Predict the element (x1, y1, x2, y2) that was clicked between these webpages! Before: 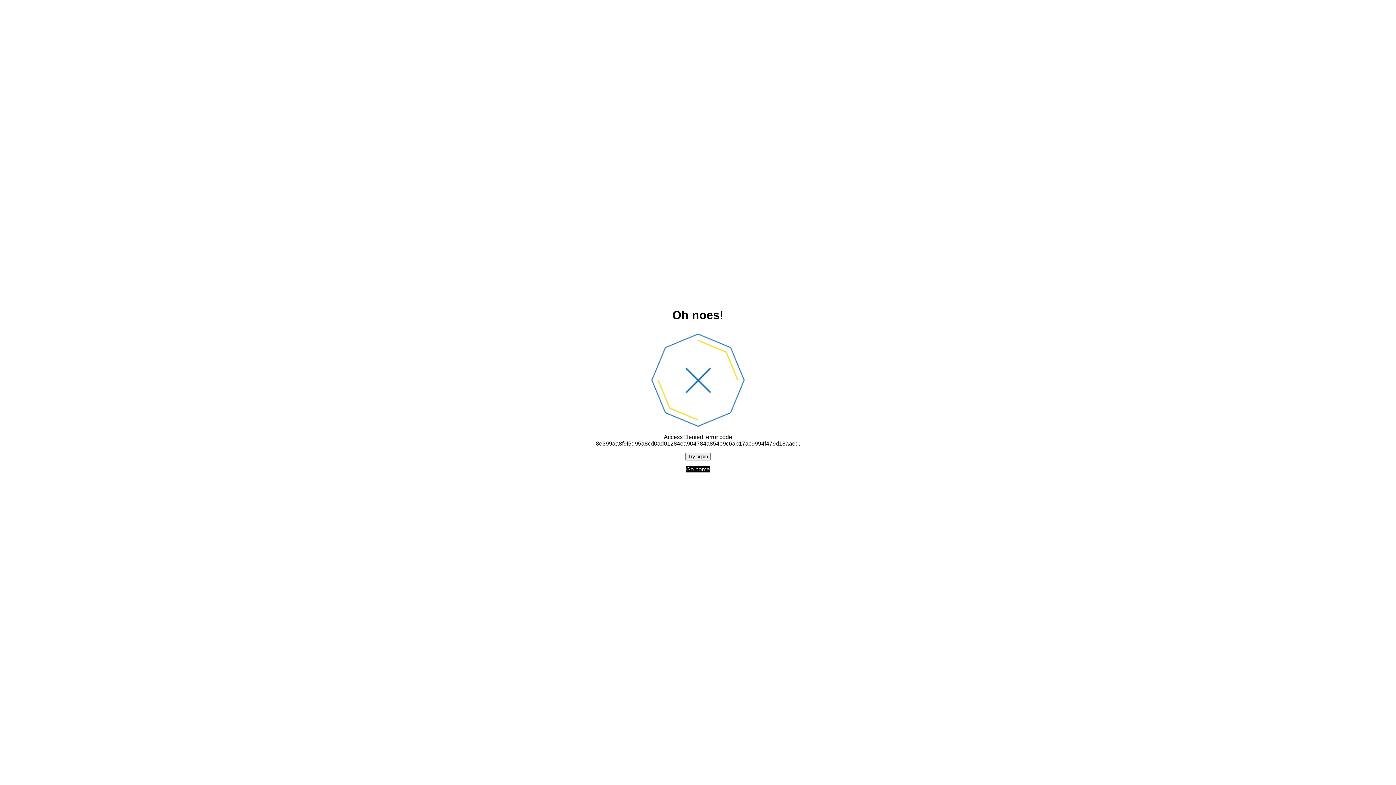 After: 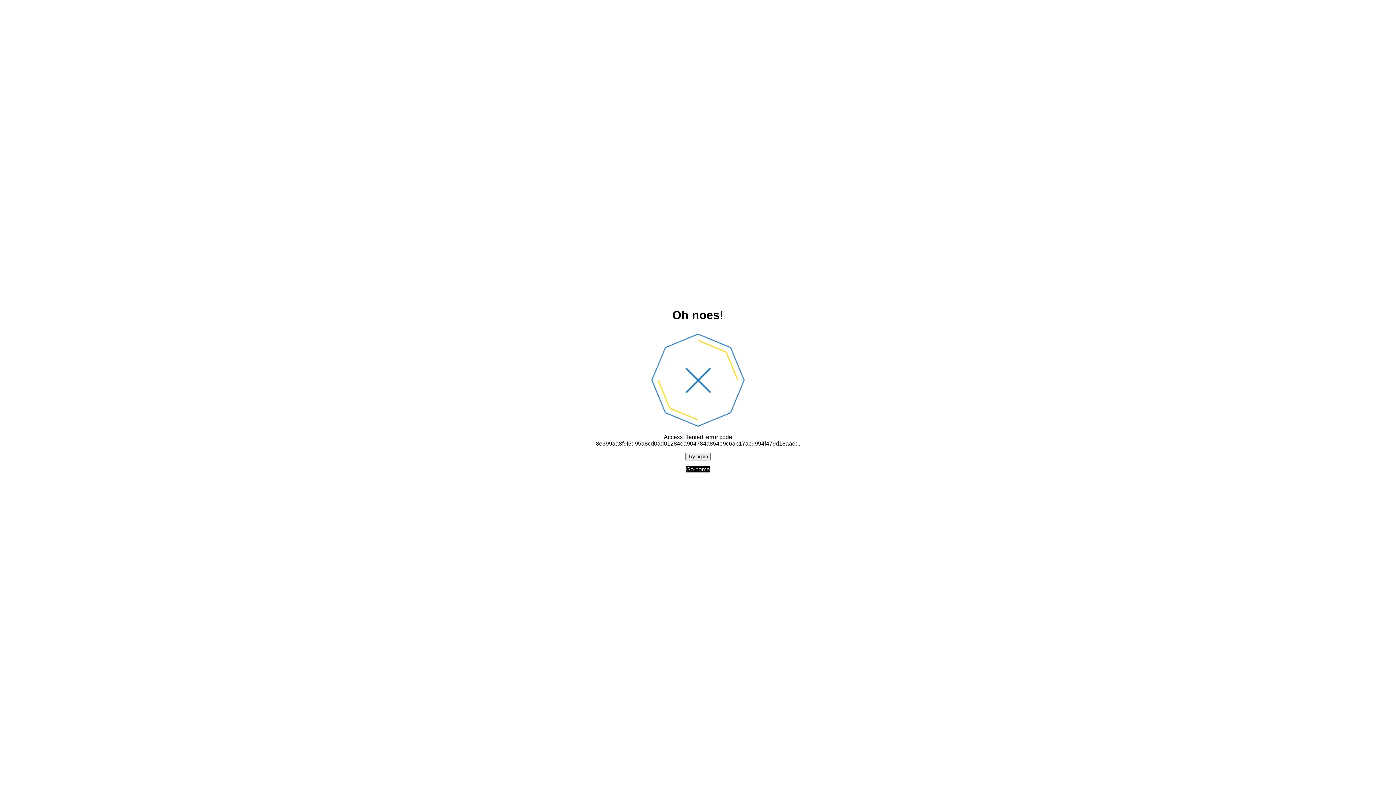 Action: bbox: (686, 466, 710, 472) label: Go home